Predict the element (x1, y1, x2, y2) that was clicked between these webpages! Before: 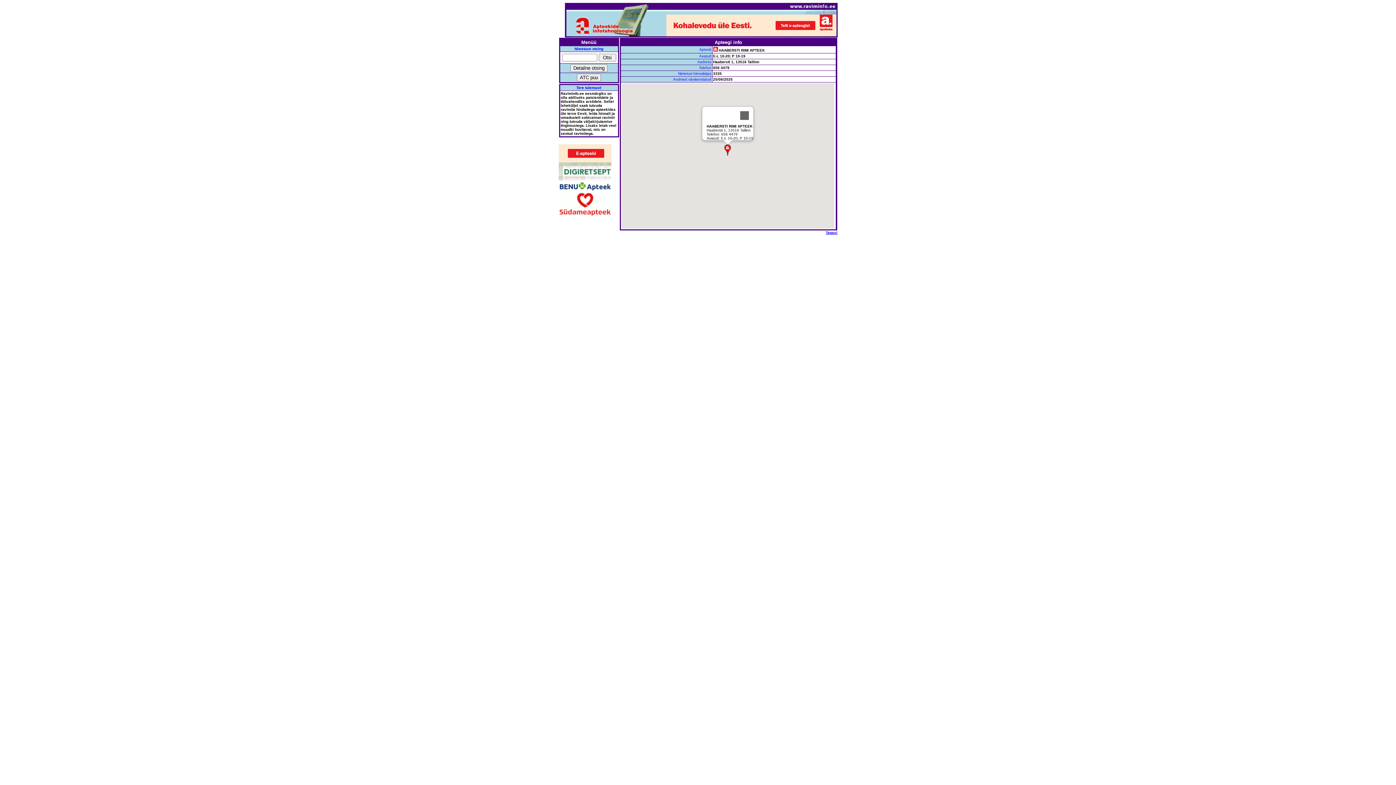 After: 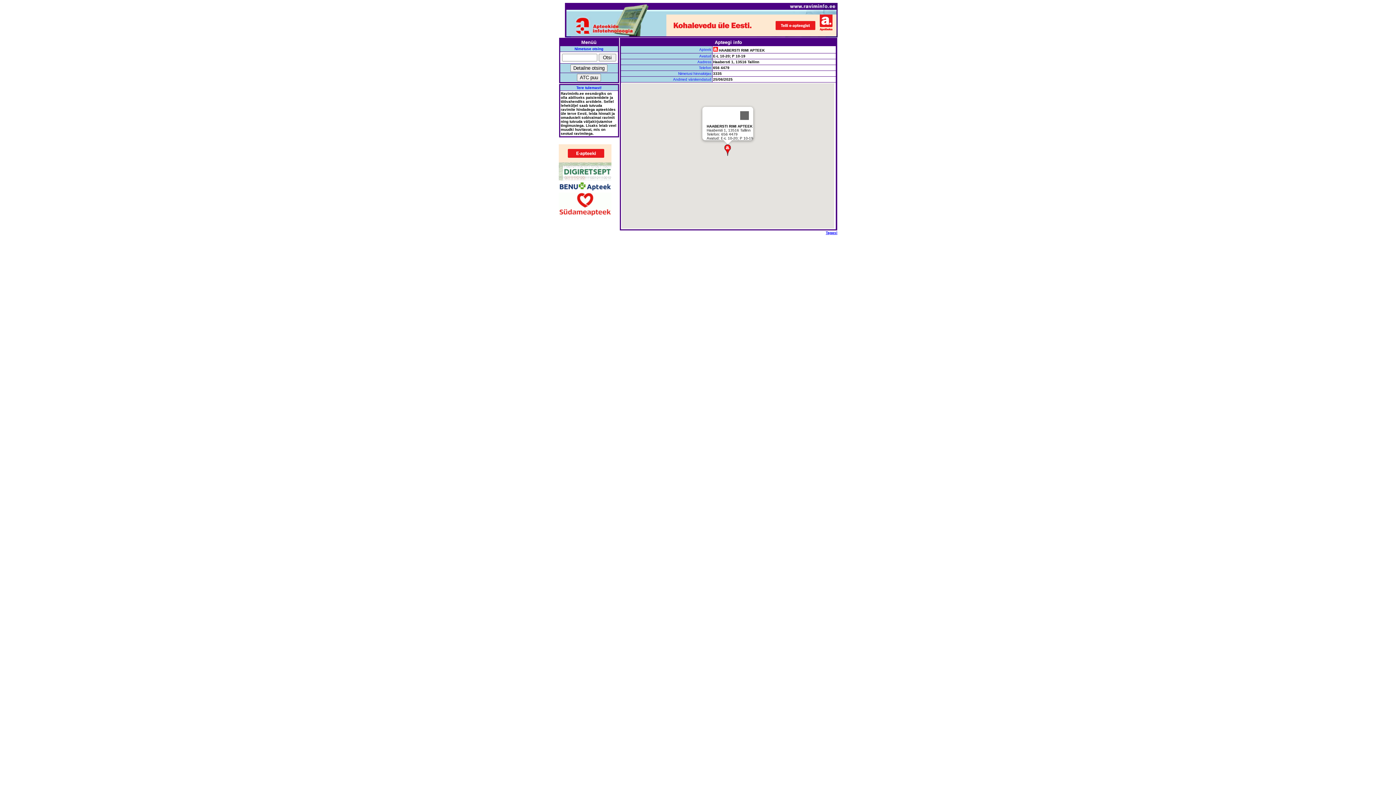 Action: bbox: (558, 157, 611, 163)